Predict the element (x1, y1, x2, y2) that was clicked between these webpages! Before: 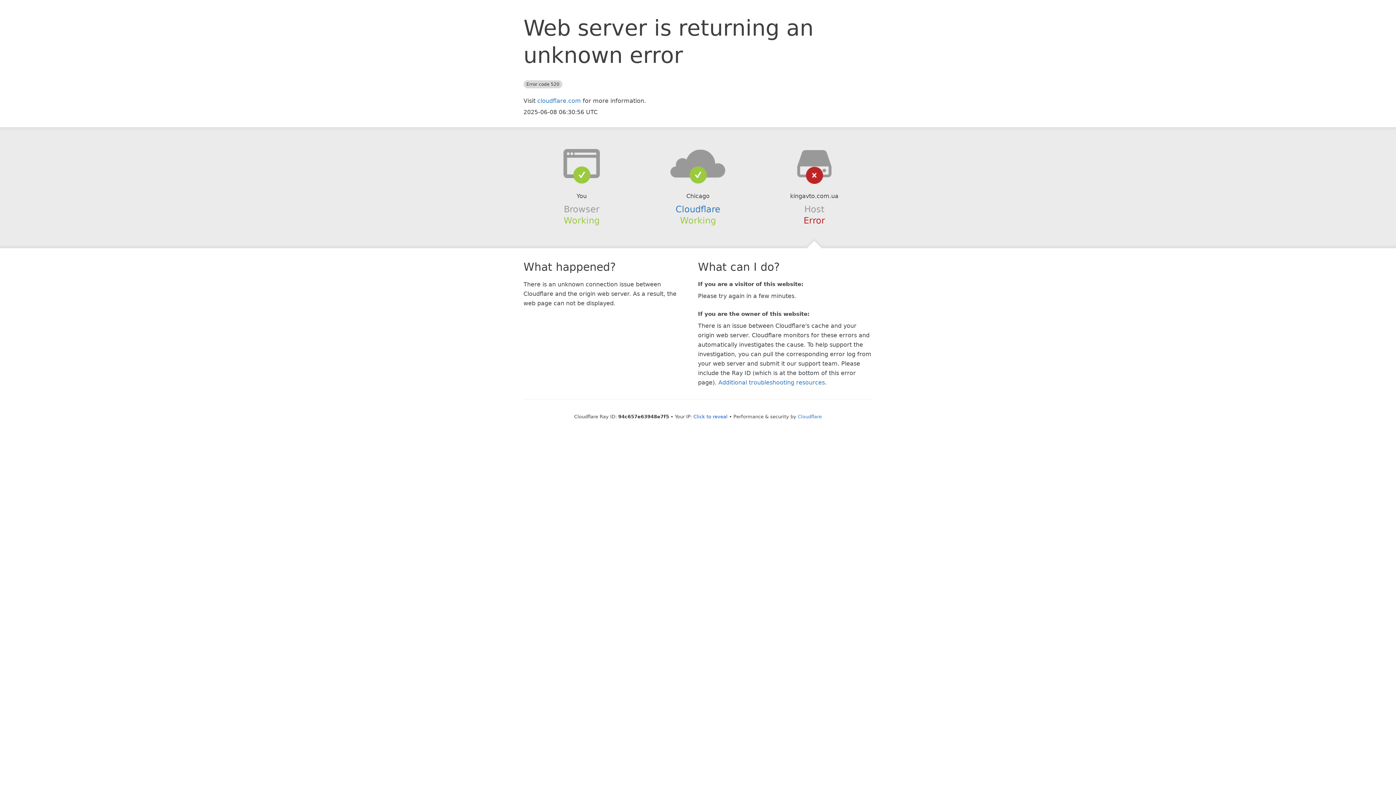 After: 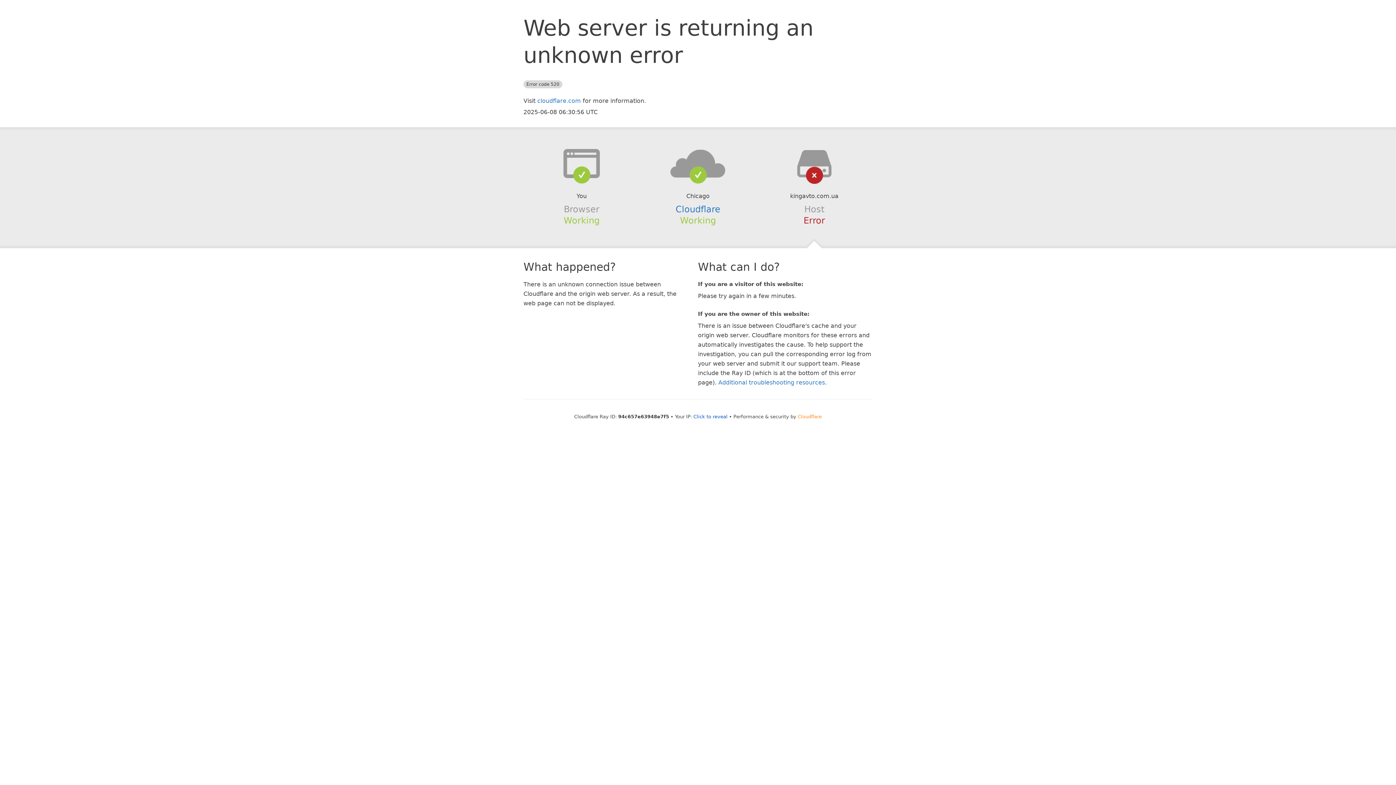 Action: label: Cloudflare bbox: (798, 414, 822, 419)